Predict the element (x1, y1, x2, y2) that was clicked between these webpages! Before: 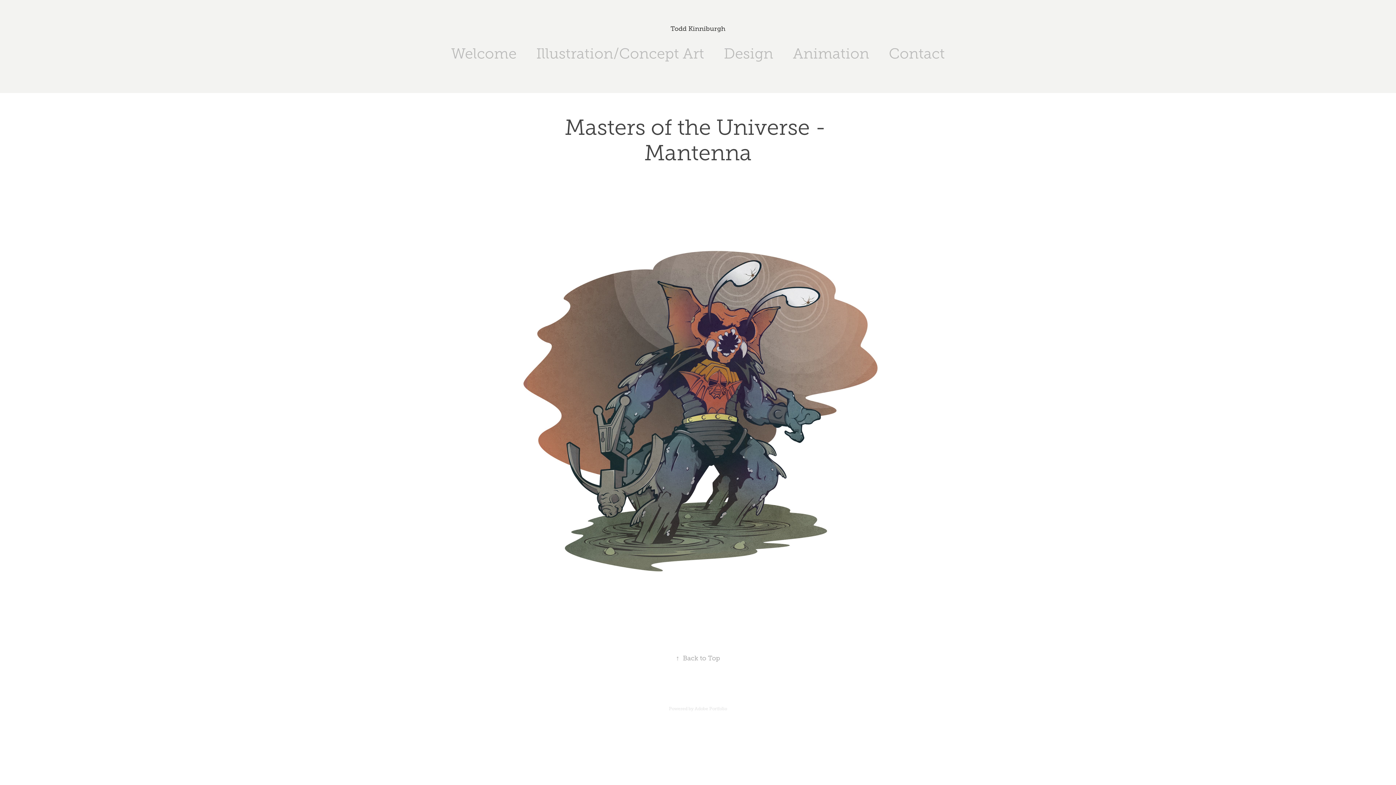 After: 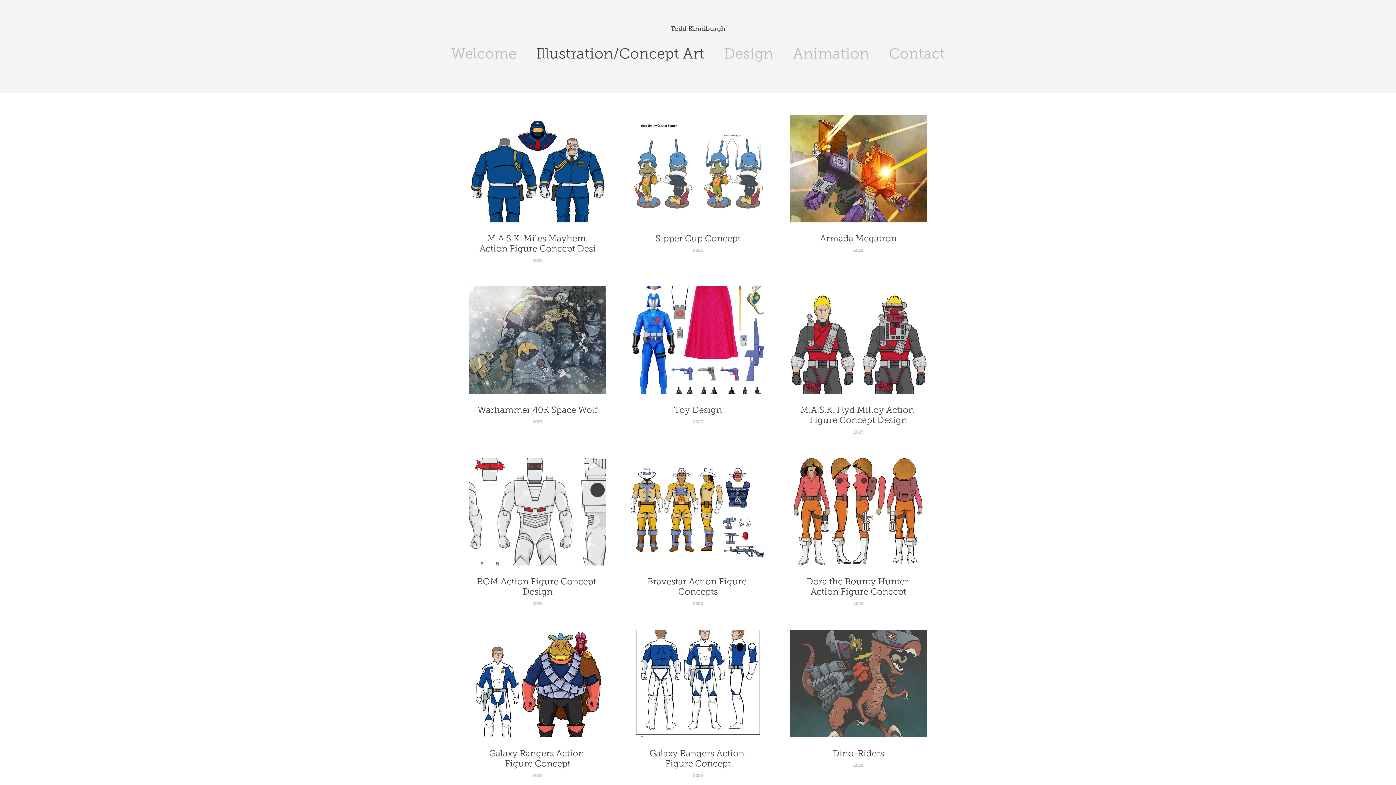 Action: bbox: (536, 45, 704, 61) label: Illustration/Concept Art